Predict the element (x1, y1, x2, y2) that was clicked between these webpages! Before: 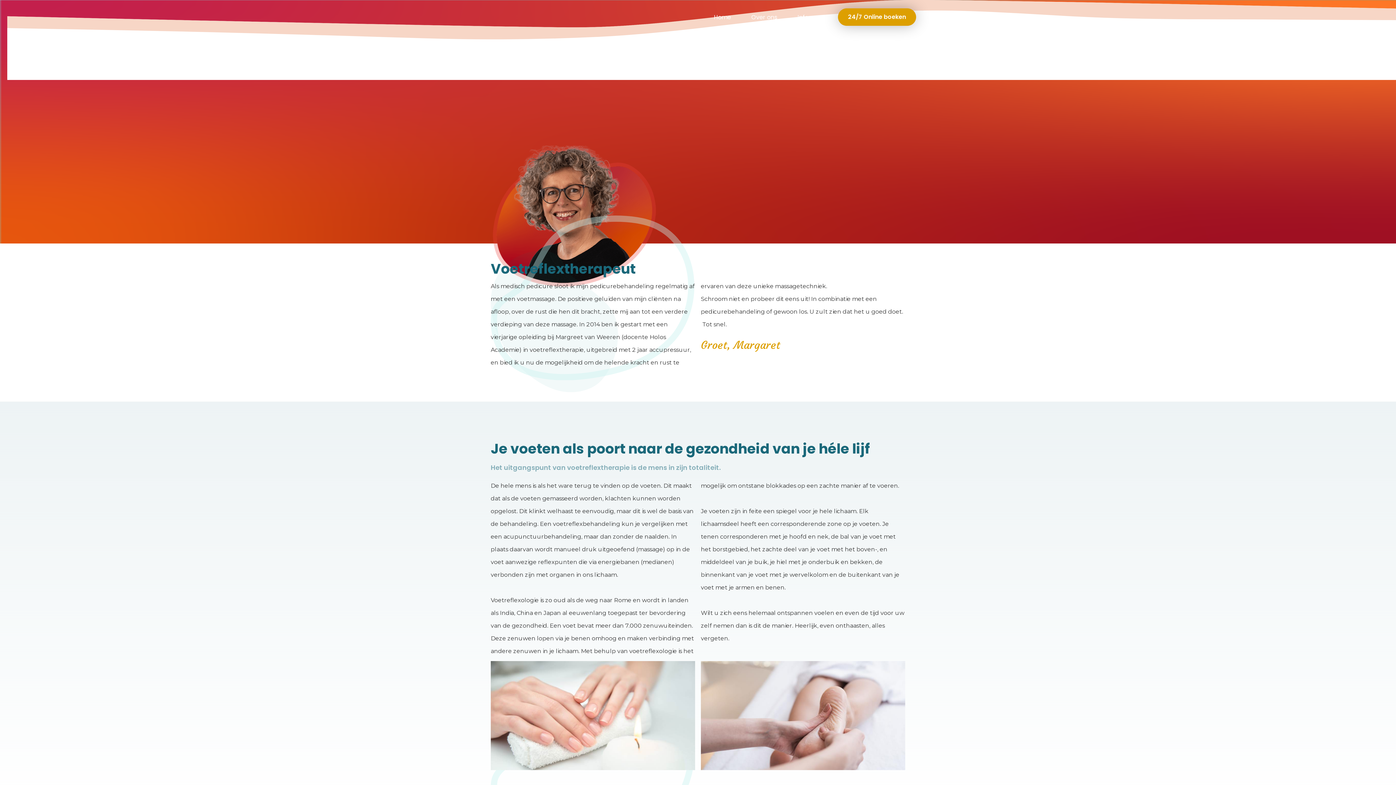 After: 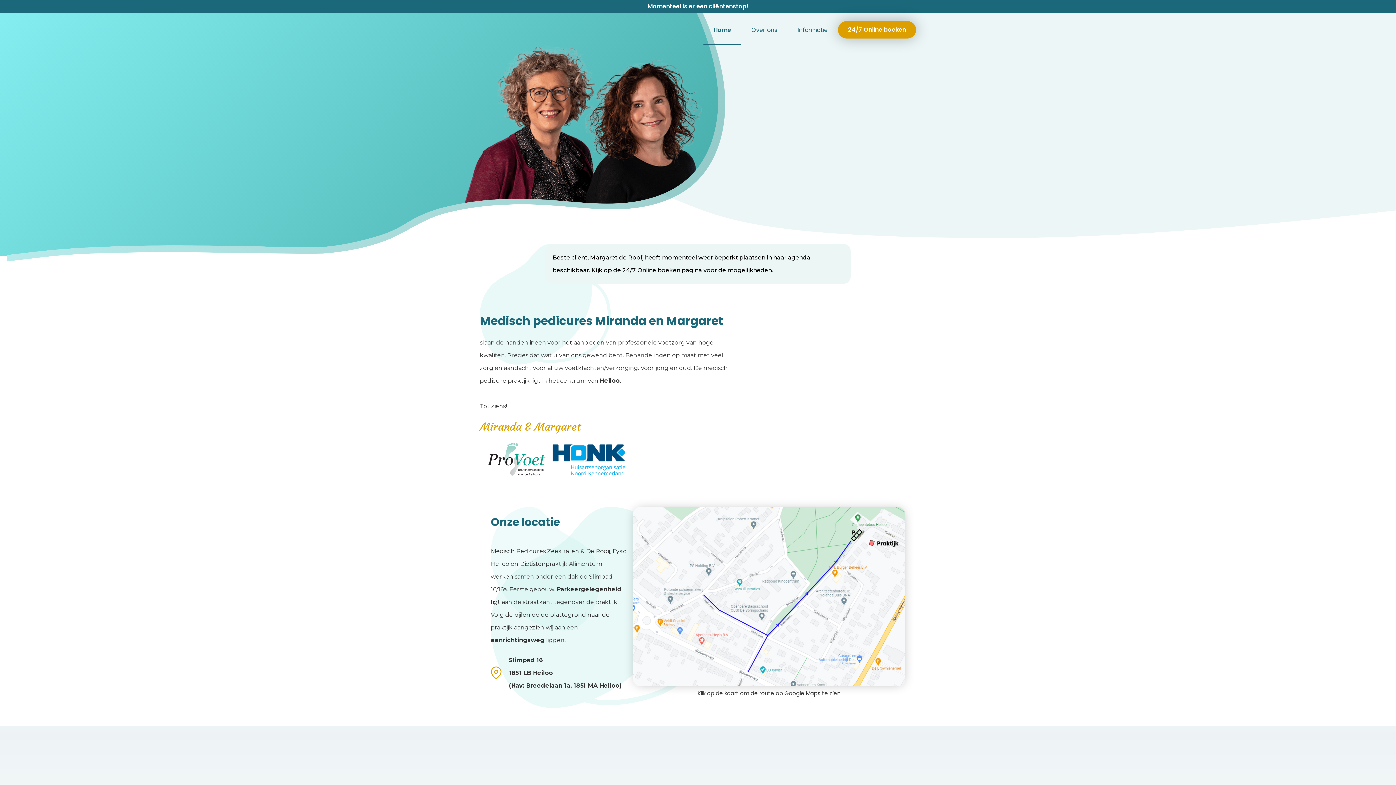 Action: label: Home bbox: (704, 3, 741, 31)